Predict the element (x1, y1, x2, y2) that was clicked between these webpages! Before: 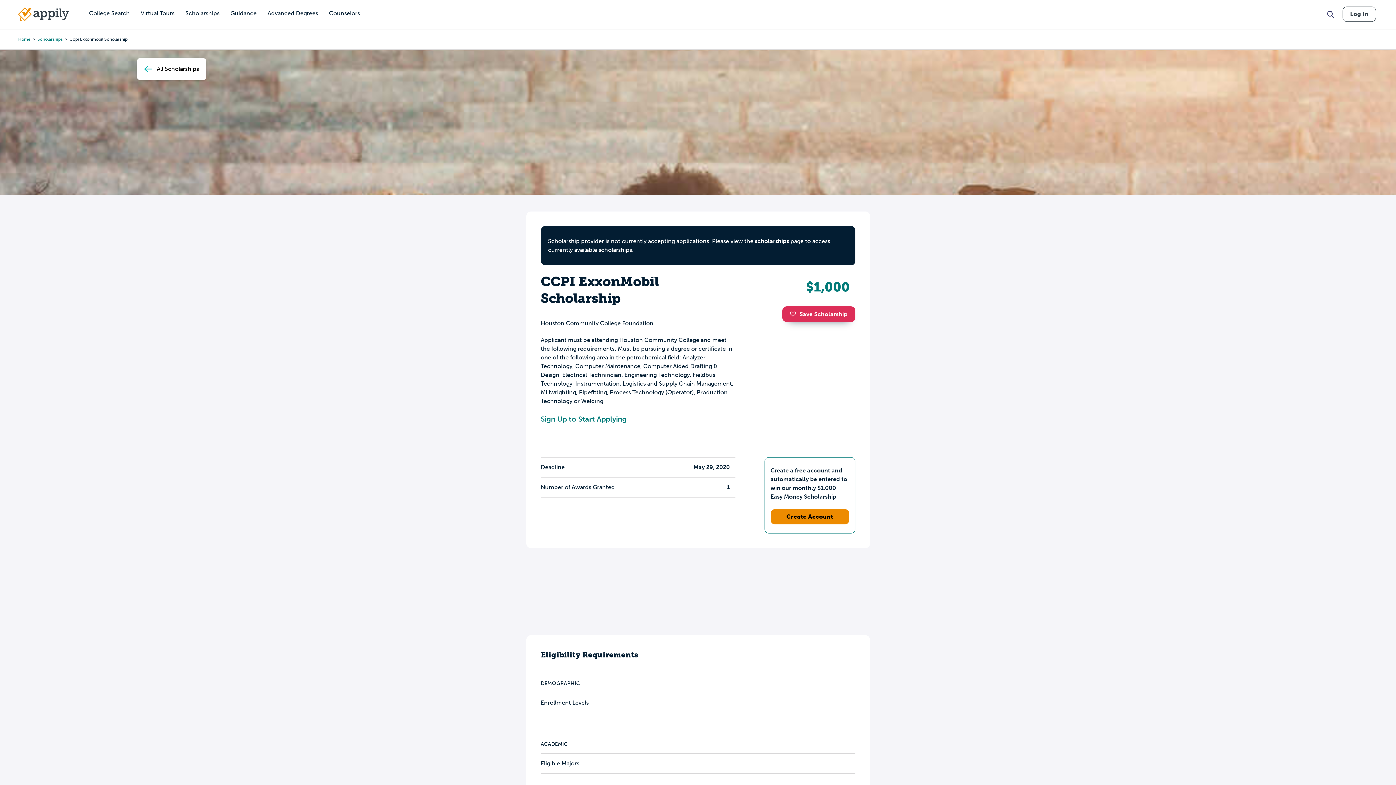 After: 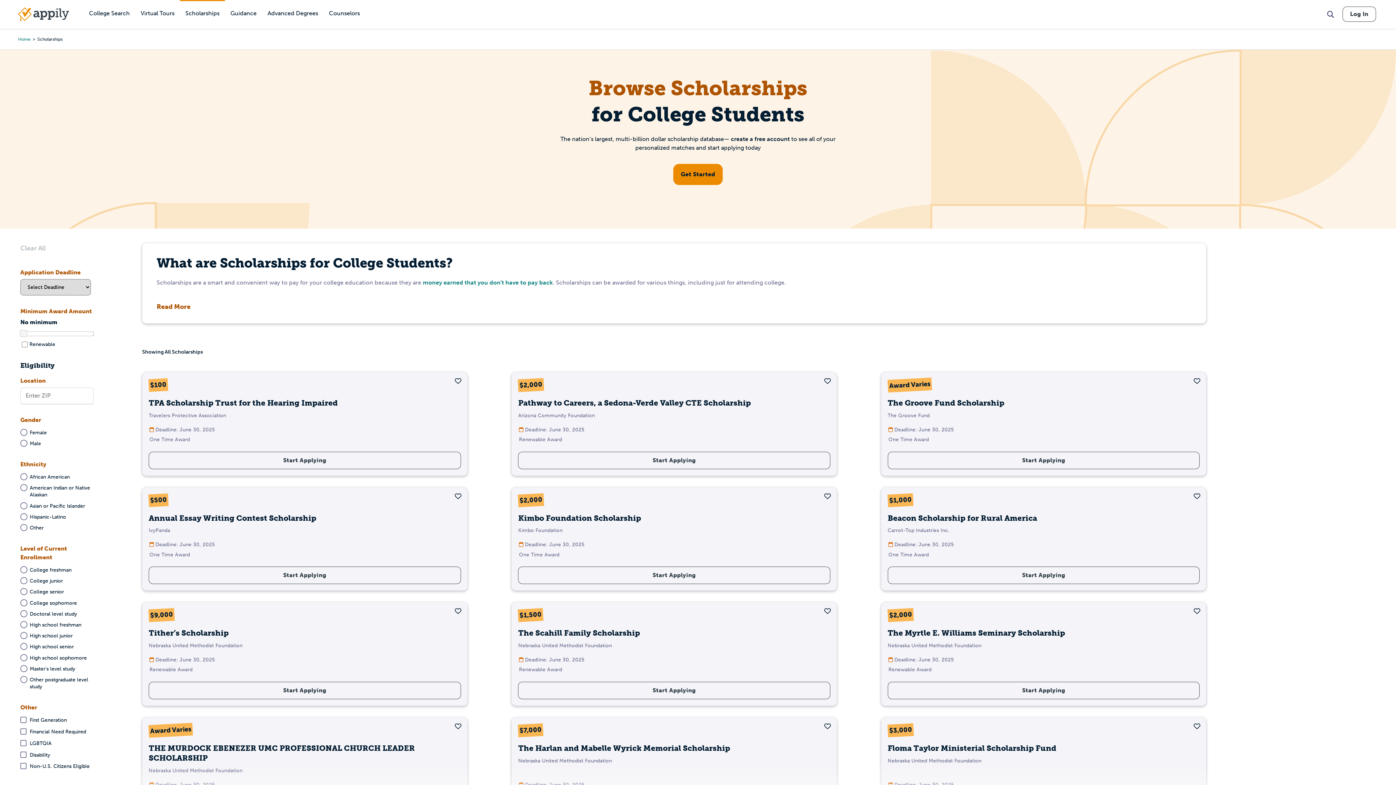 Action: bbox: (137, 58, 206, 80) label: All Scholarships